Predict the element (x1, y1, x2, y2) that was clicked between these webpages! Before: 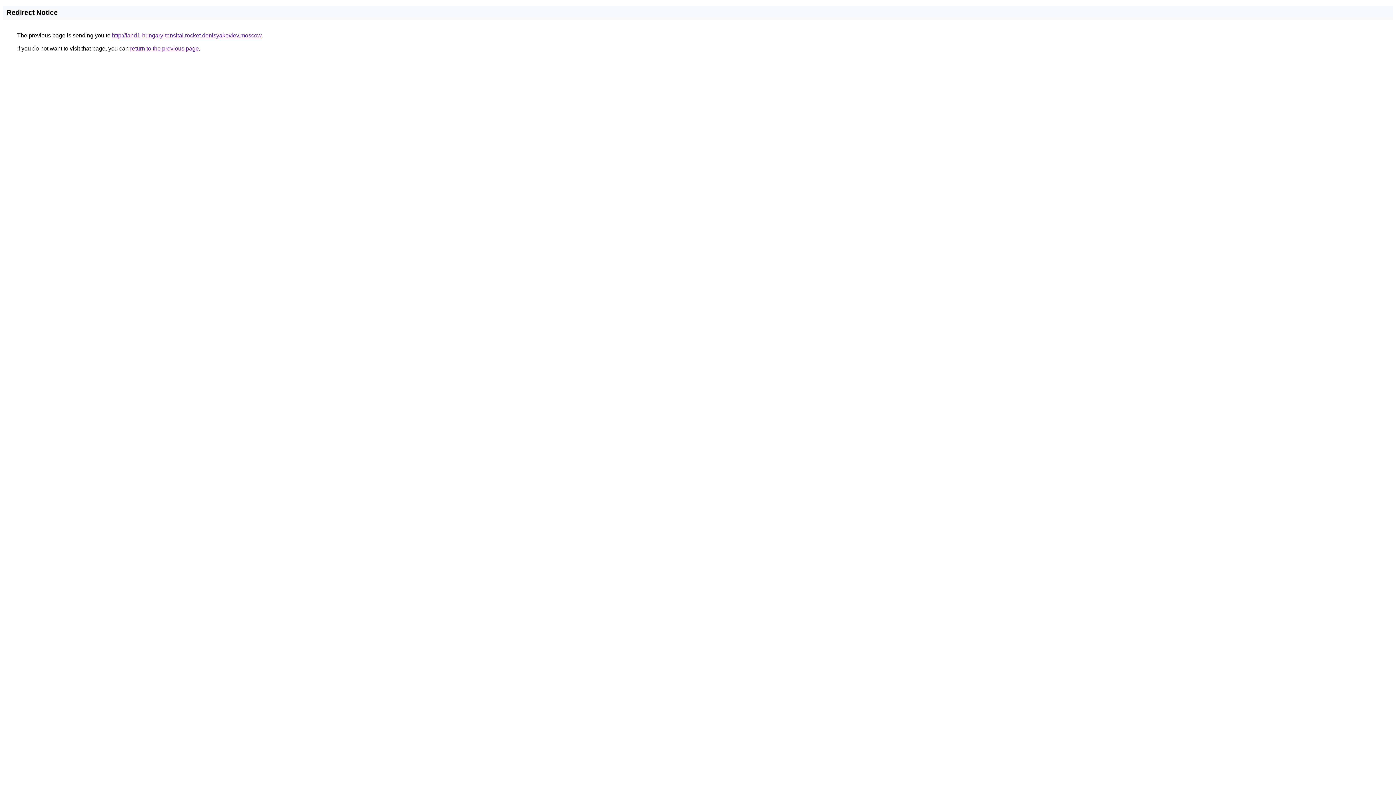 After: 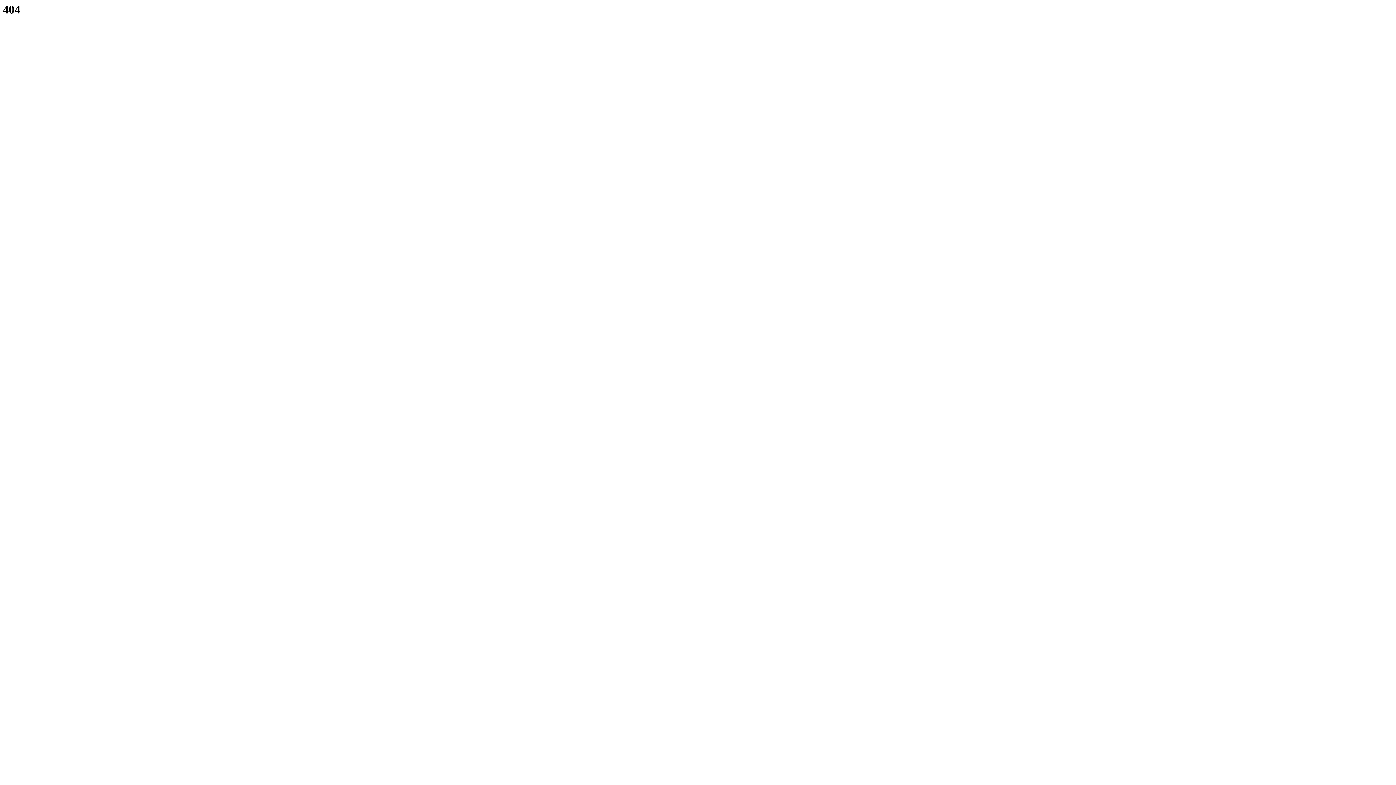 Action: bbox: (112, 32, 261, 38) label: http://land1-hungary-tensital.rocket.denisyakovlev.moscow